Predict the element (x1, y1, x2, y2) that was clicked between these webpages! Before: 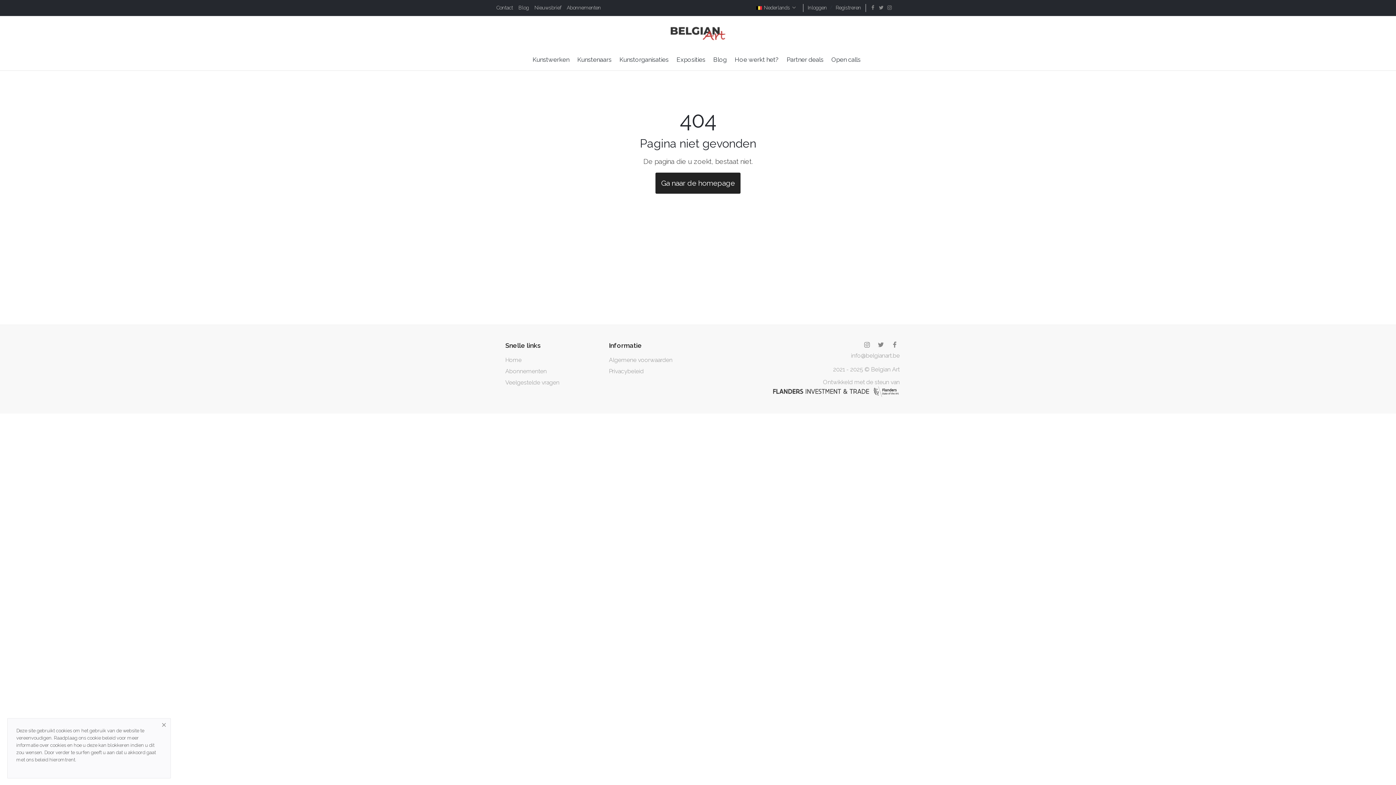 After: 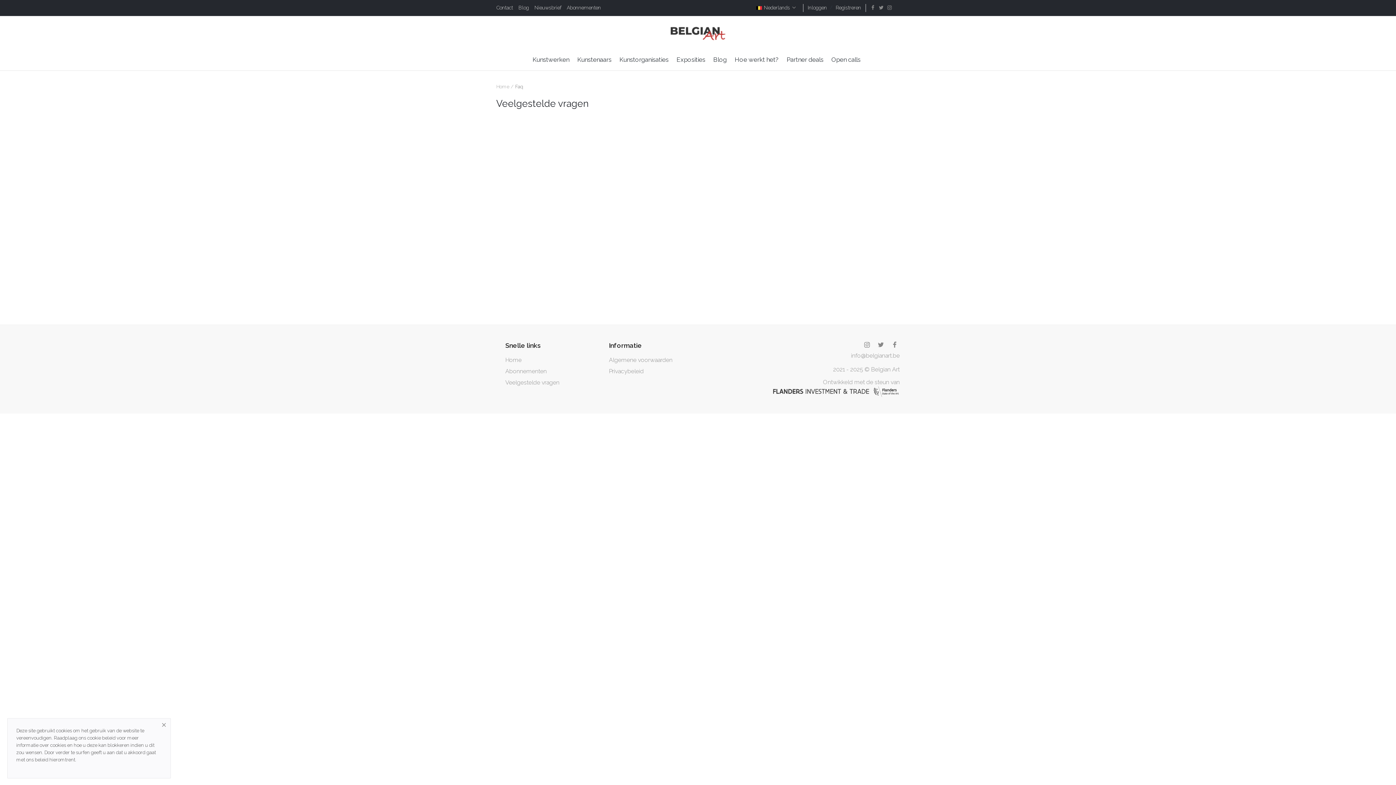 Action: label: Veelgestelde vragen bbox: (505, 377, 559, 388)